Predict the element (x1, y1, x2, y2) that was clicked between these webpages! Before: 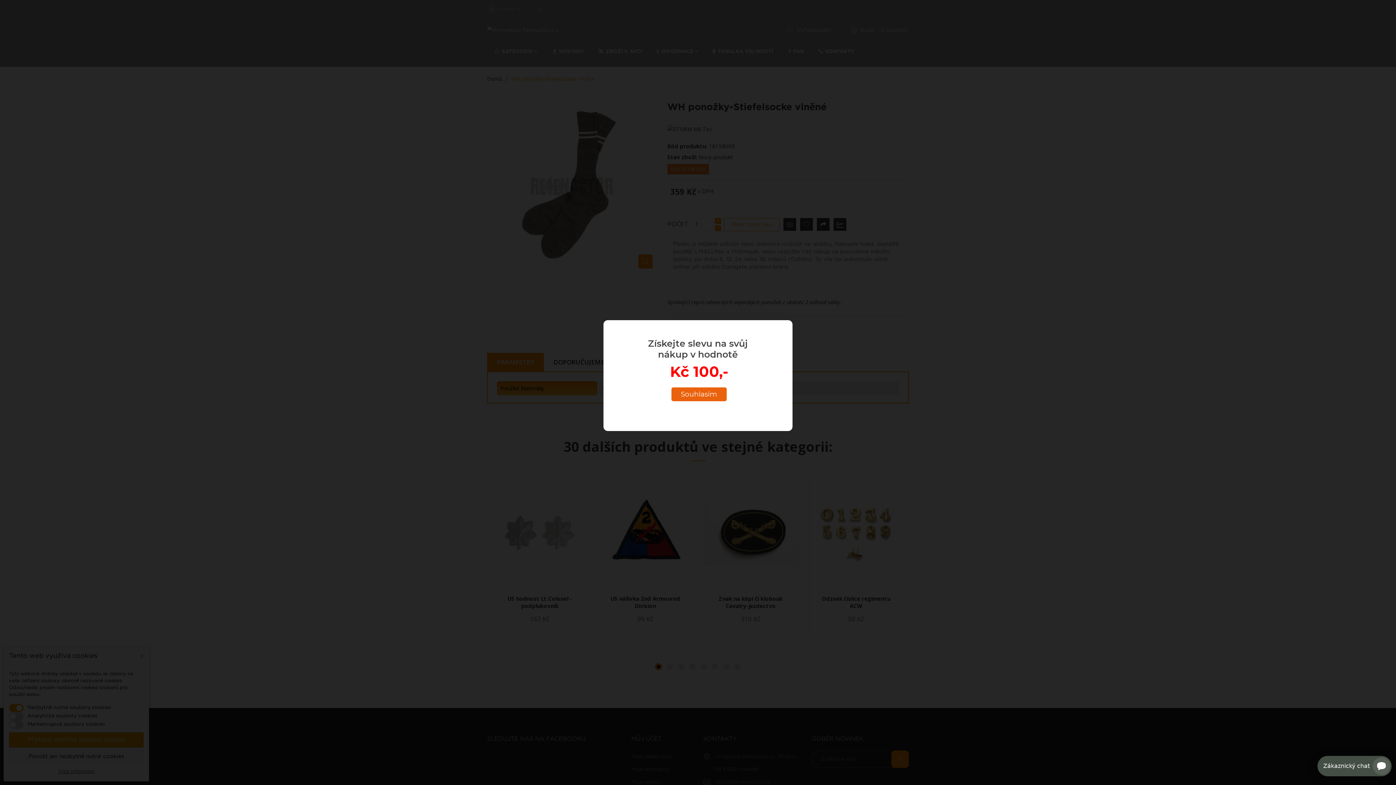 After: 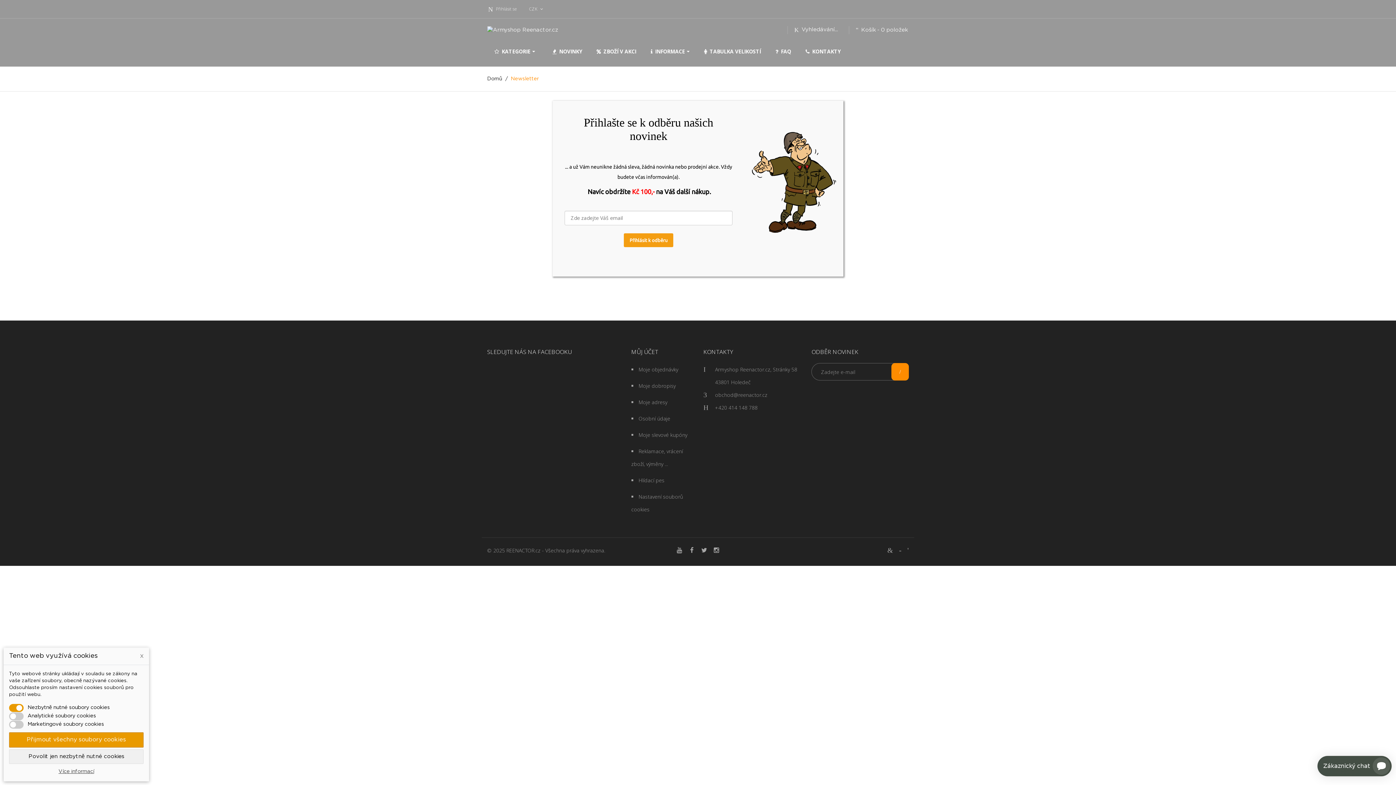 Action: bbox: (671, 392, 726, 406)